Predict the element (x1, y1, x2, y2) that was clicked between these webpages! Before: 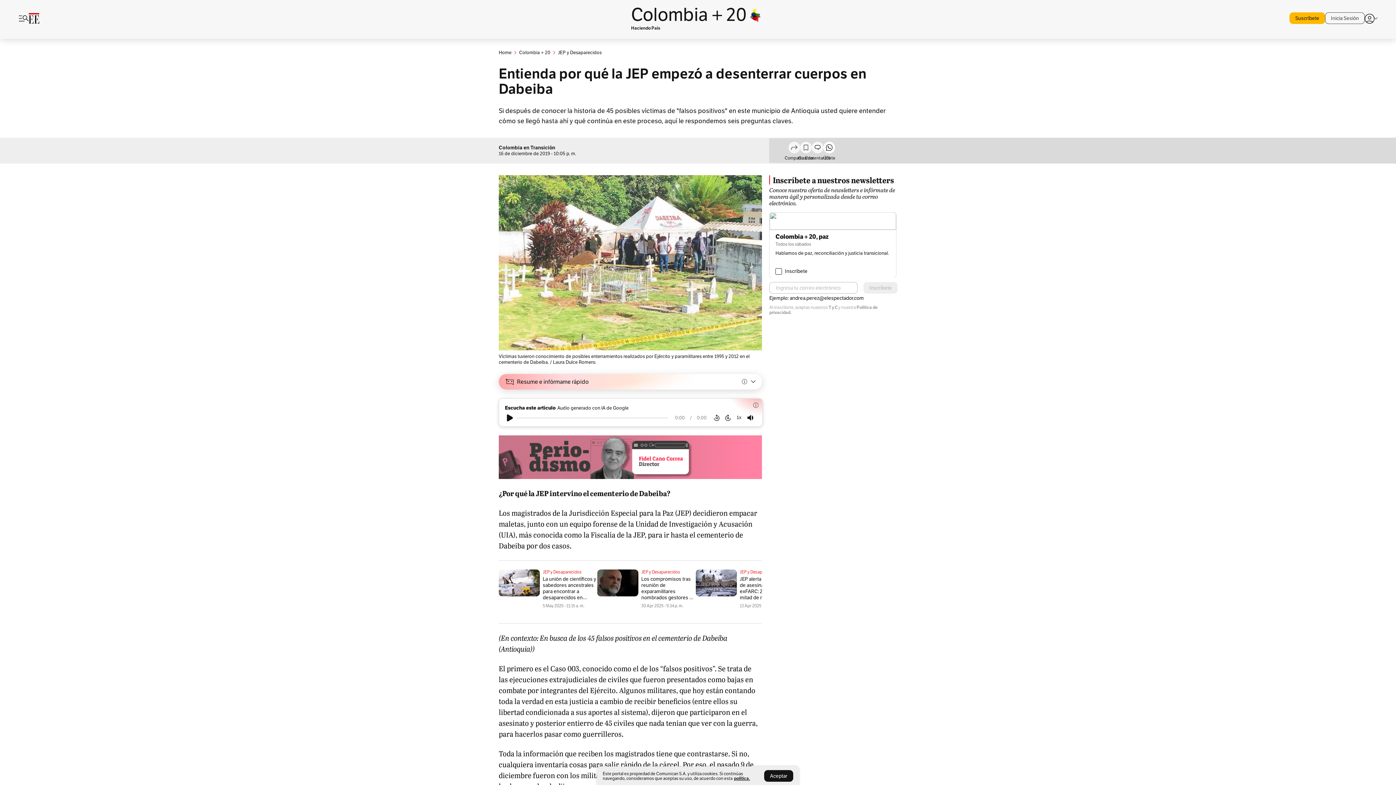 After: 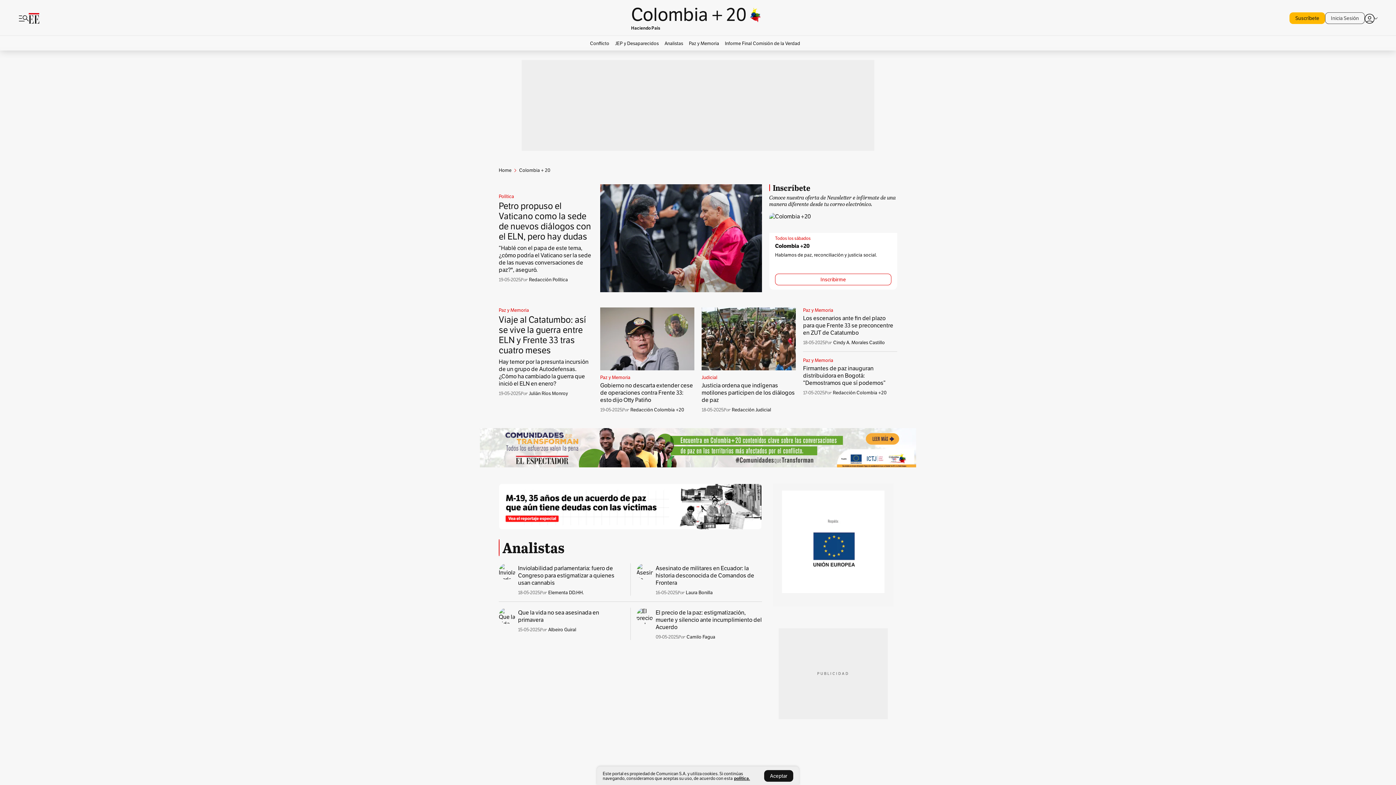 Action: label: Colombia + 20 bbox: (519, 47, 550, 57)